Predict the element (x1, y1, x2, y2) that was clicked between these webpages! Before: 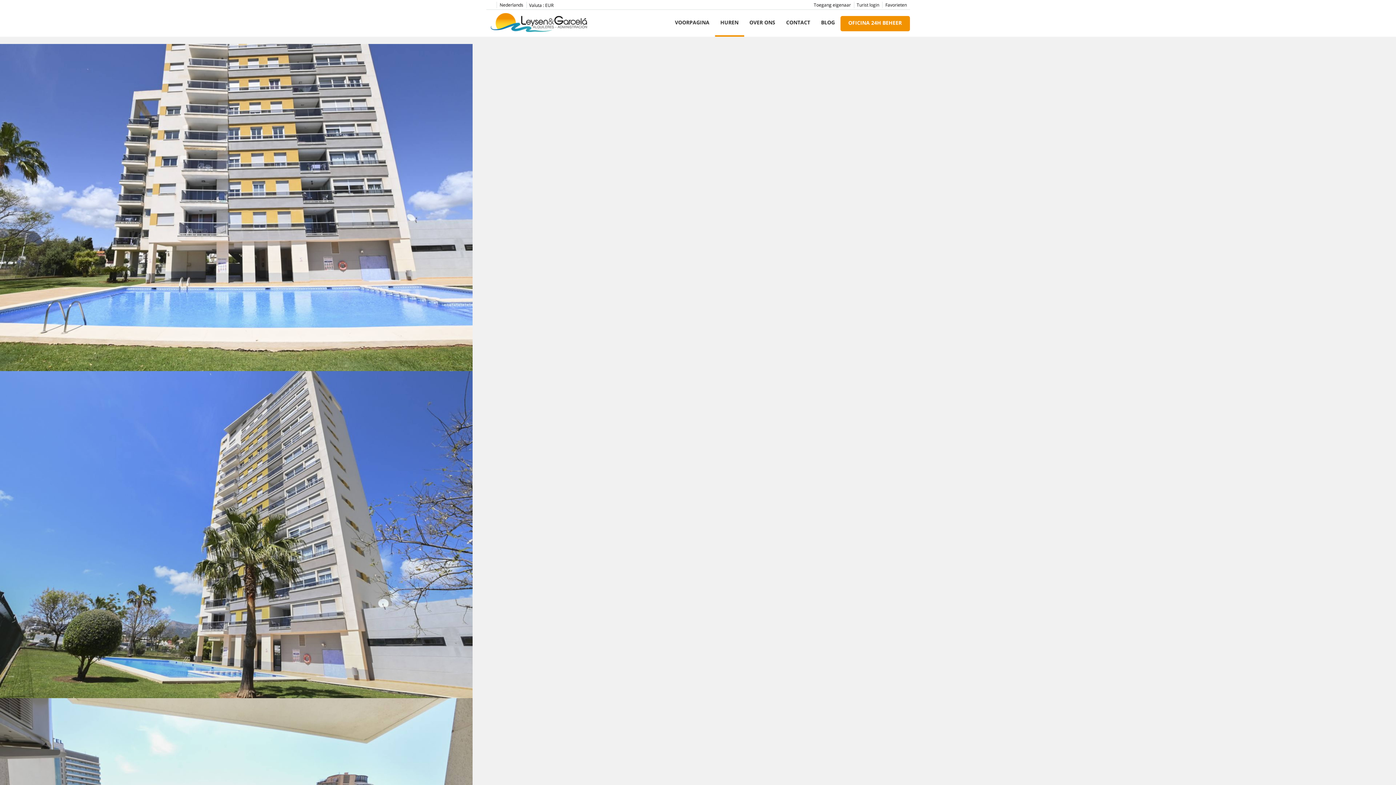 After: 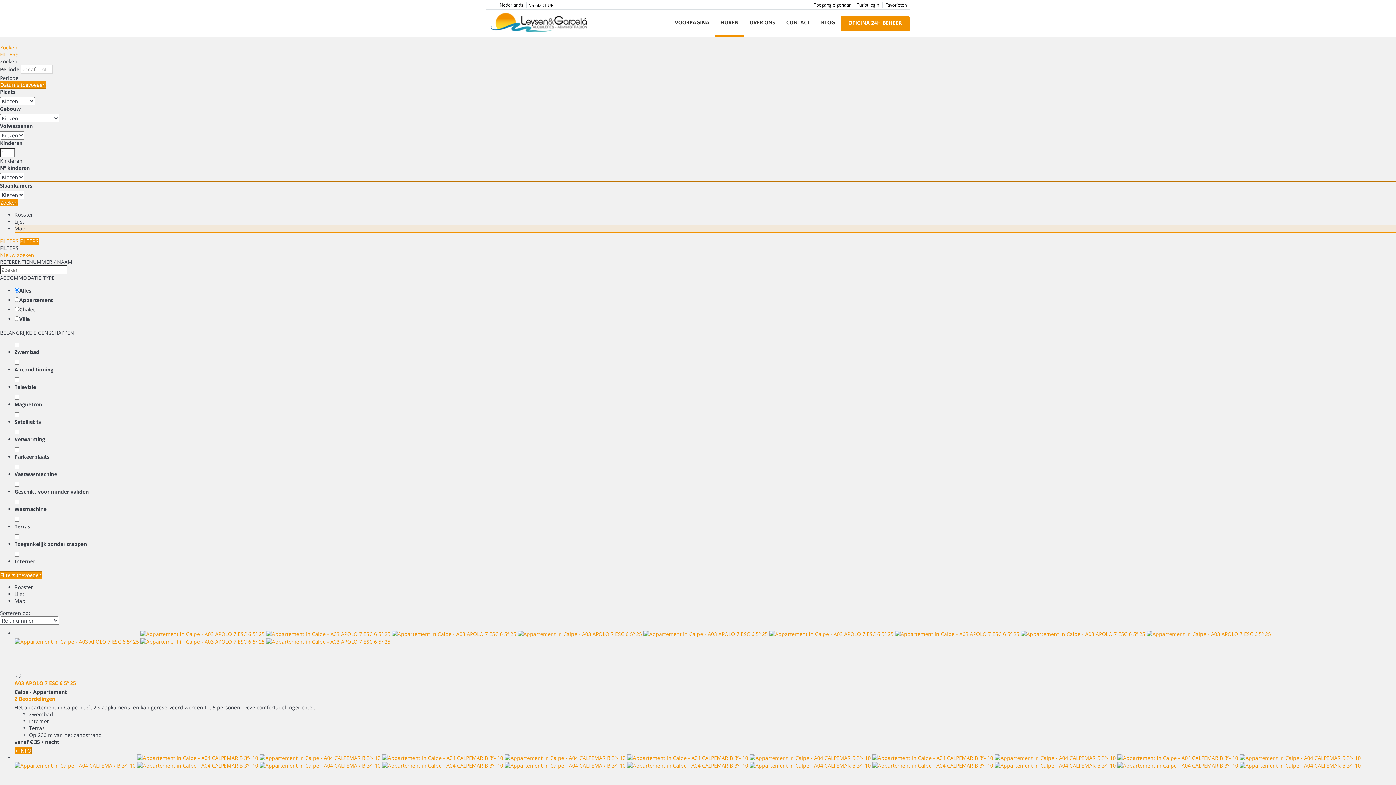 Action: label: HUREN bbox: (715, 9, 744, 36)